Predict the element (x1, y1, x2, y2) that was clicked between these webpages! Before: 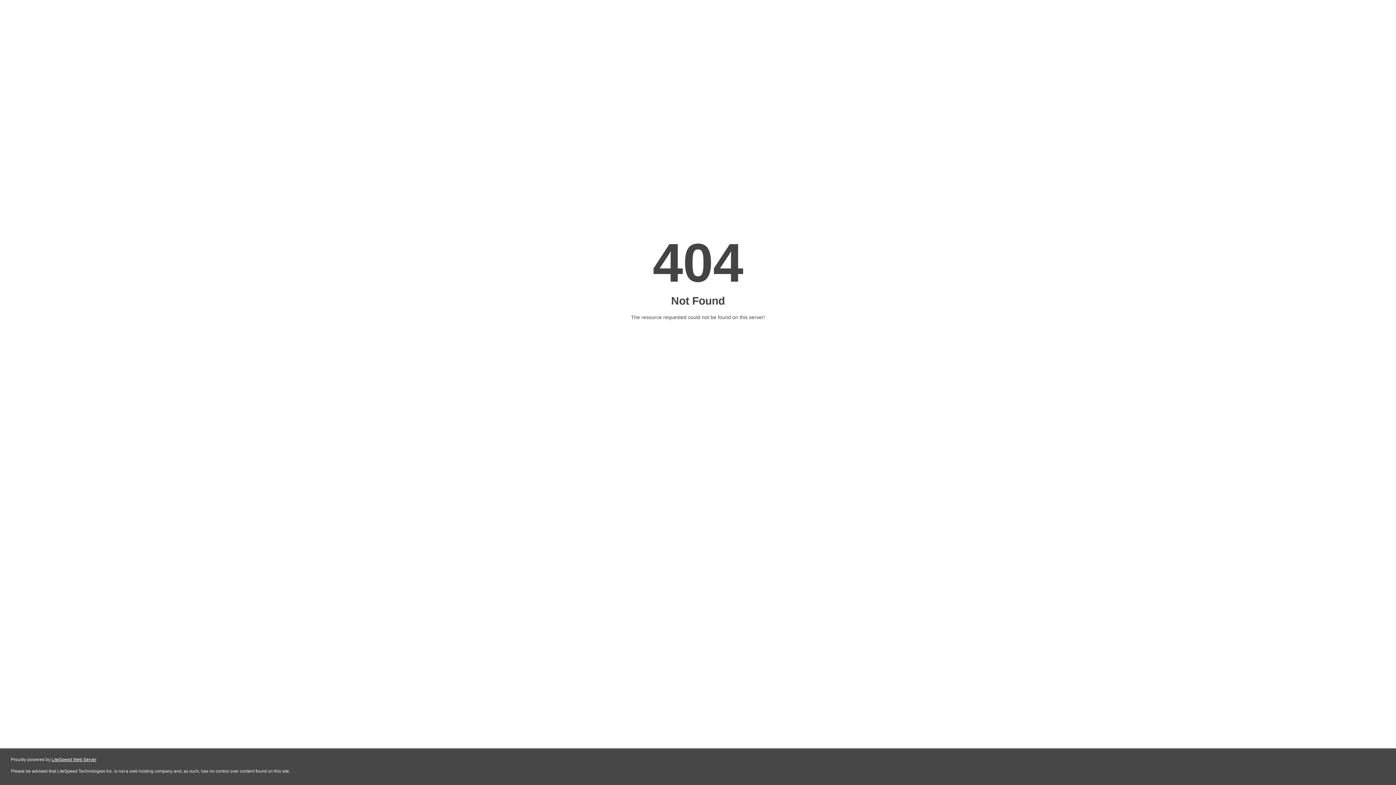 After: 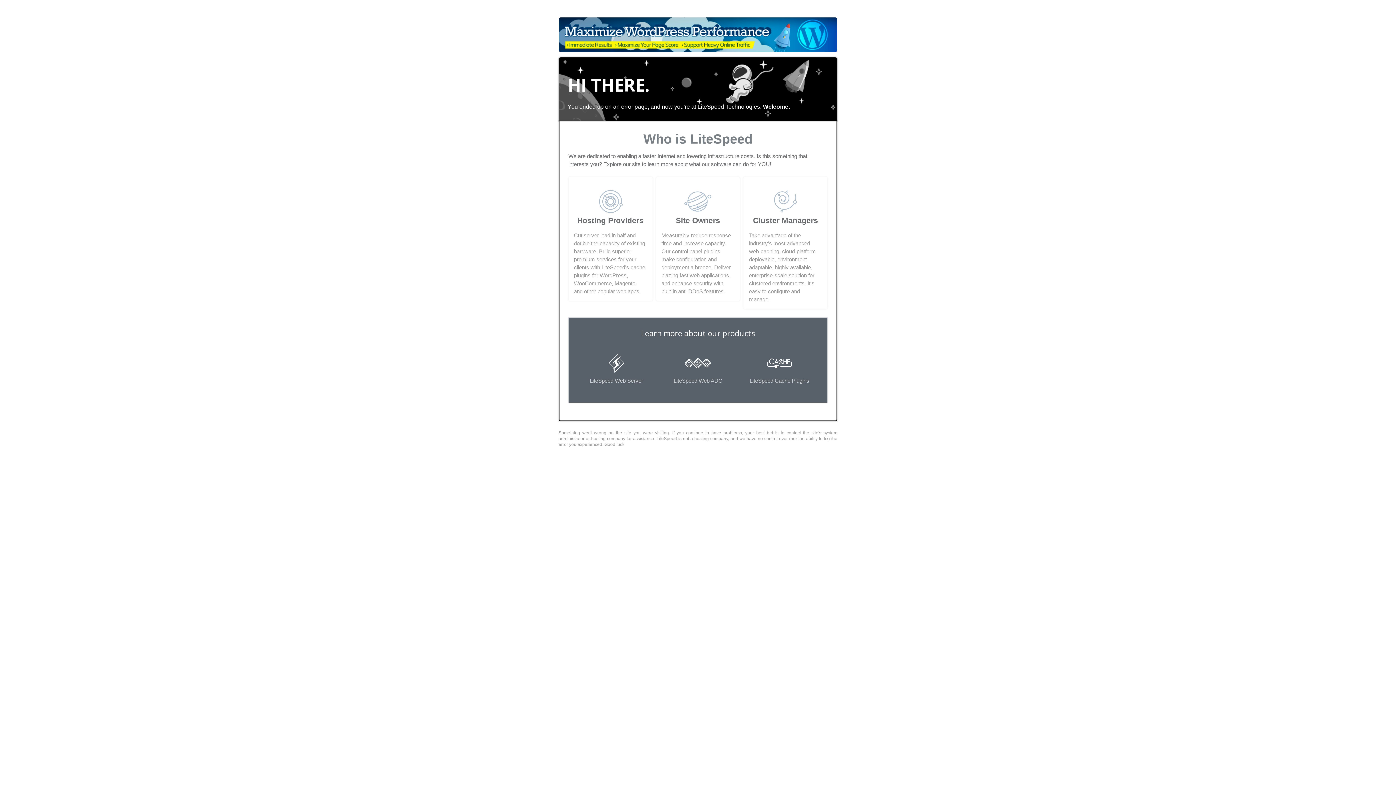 Action: label: LiteSpeed Web Server bbox: (51, 757, 96, 762)